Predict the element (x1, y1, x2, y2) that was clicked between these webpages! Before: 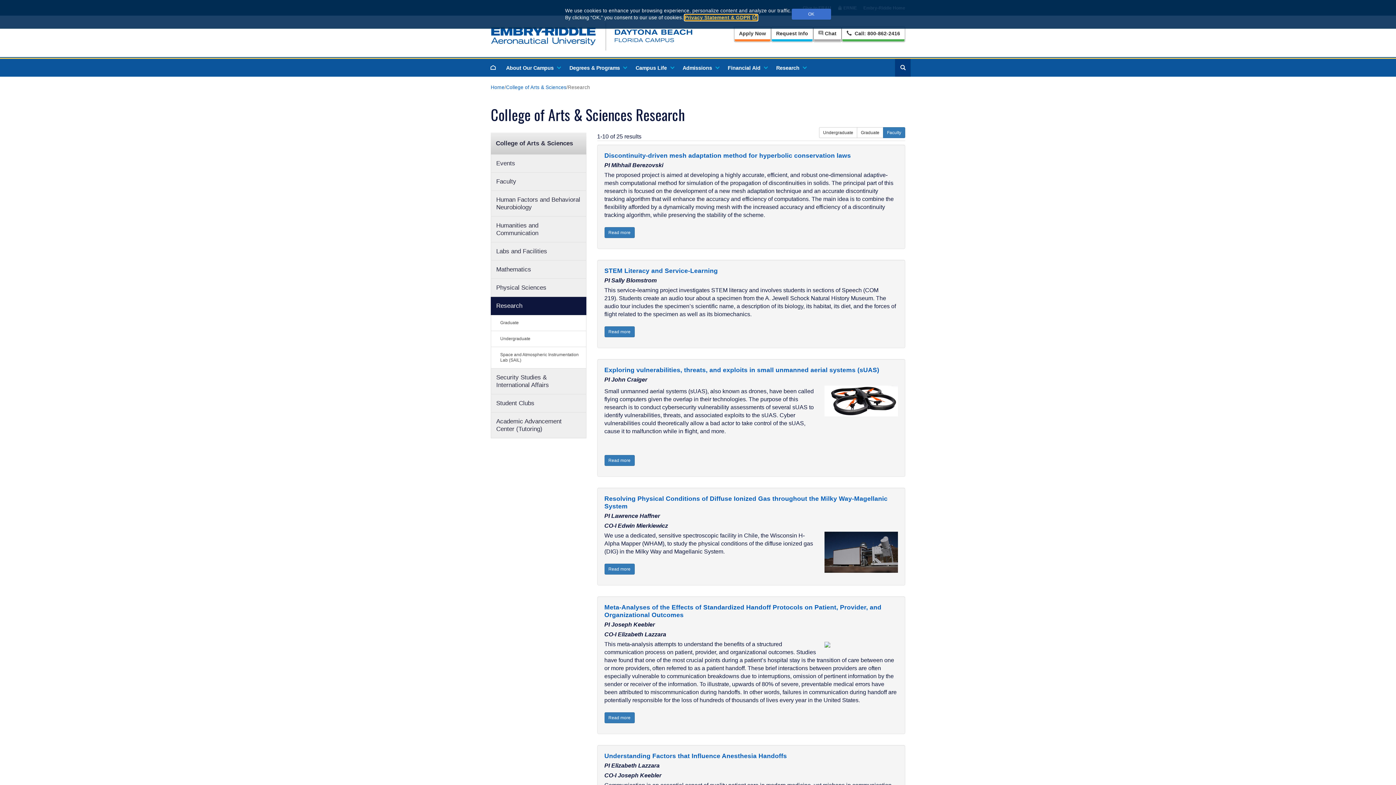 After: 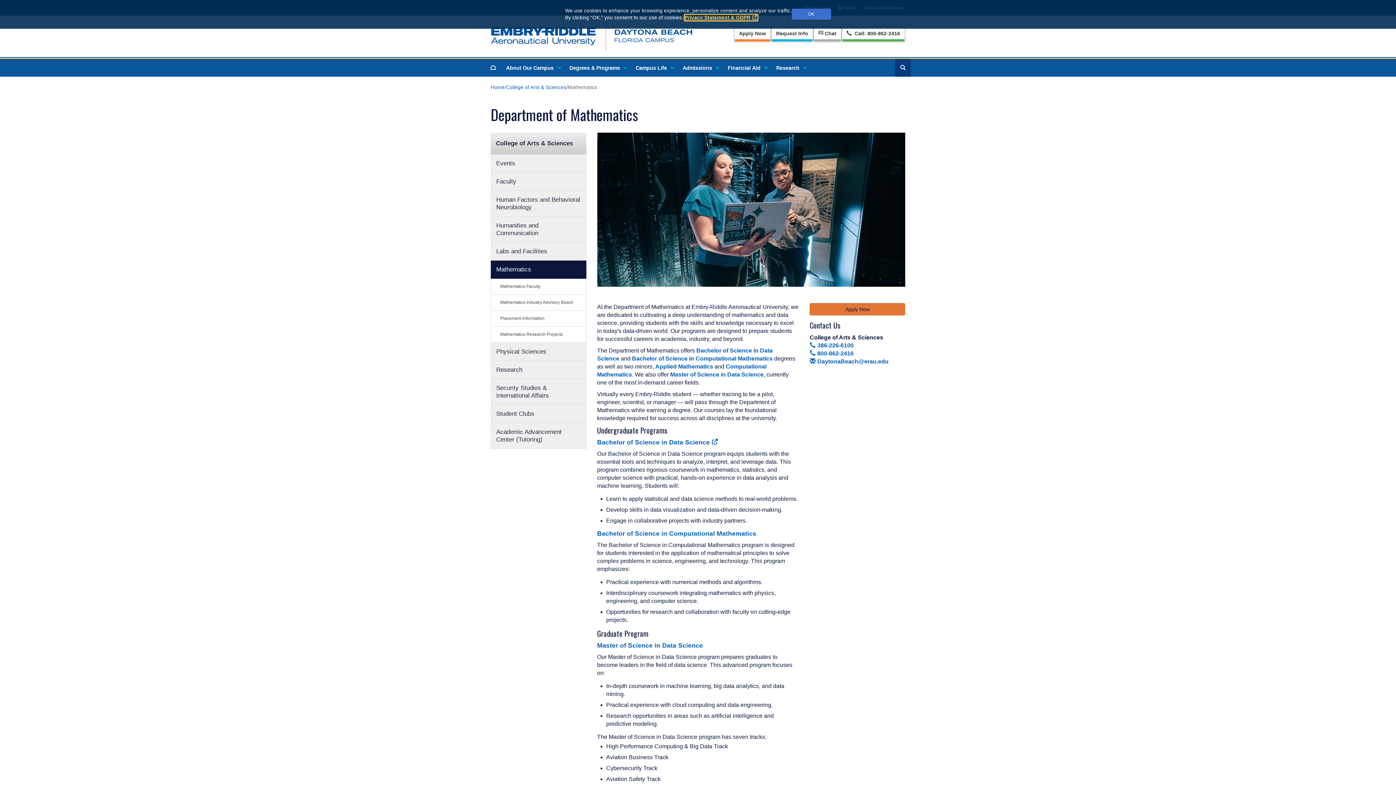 Action: label: Mathematics bbox: (490, 260, 586, 278)